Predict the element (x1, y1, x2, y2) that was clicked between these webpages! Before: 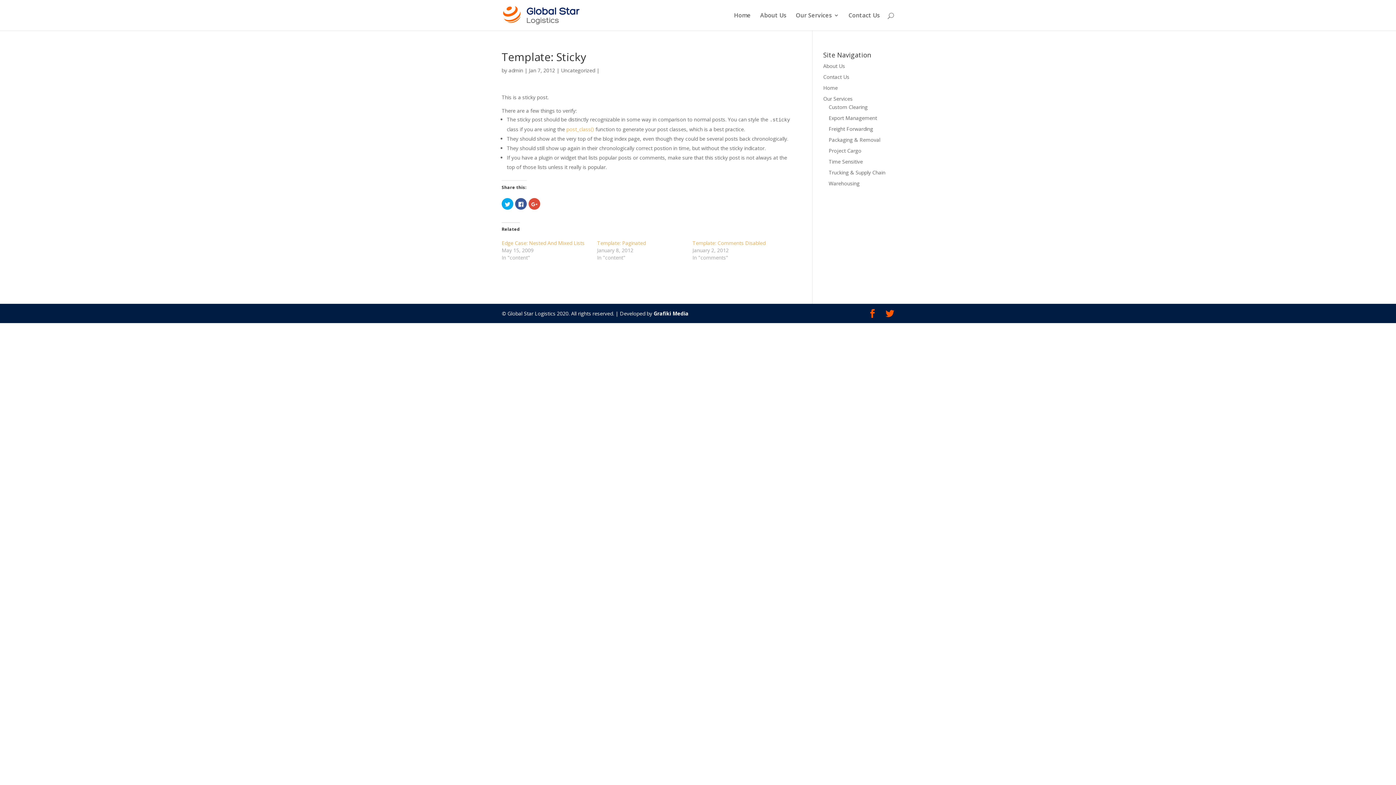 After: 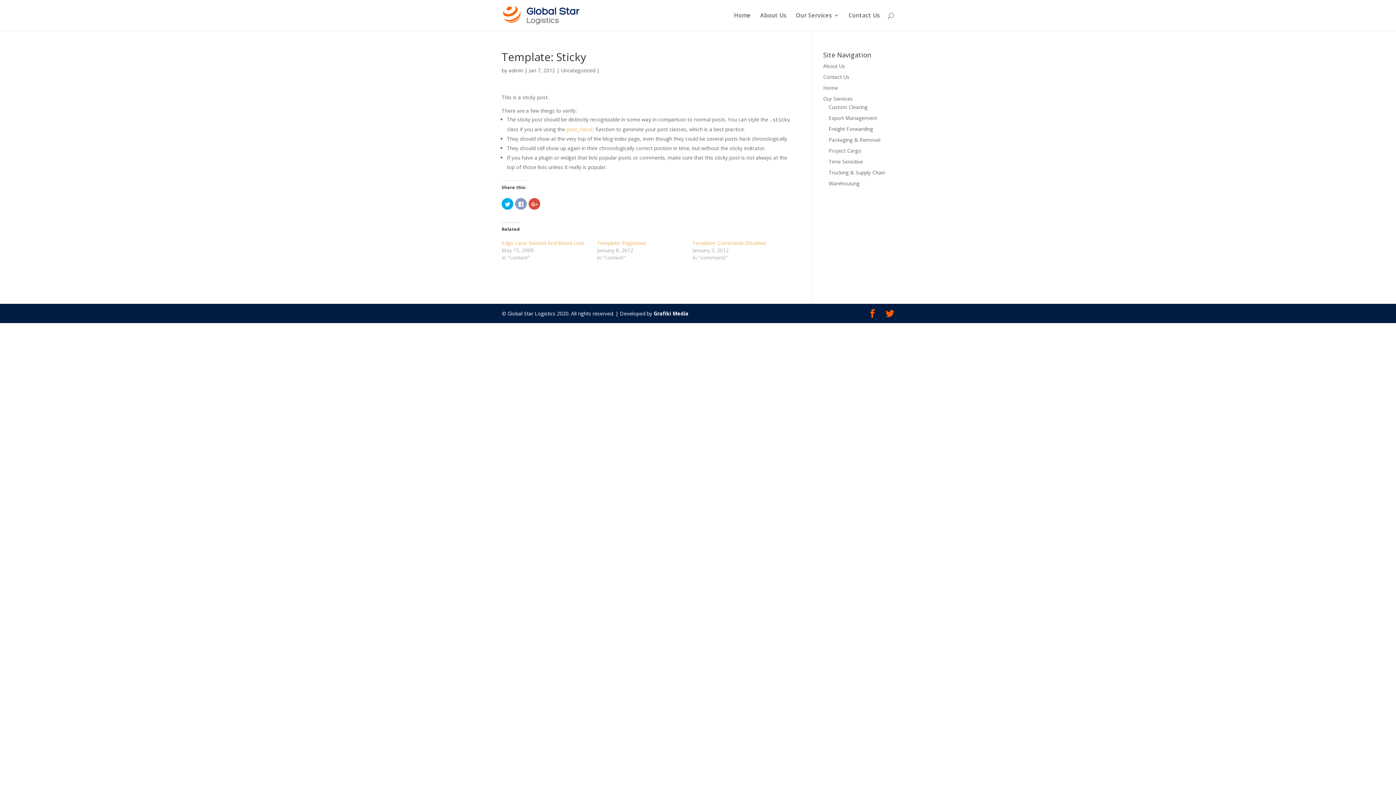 Action: label: Click to share on Facebook (Opens in new window) bbox: (515, 198, 526, 209)